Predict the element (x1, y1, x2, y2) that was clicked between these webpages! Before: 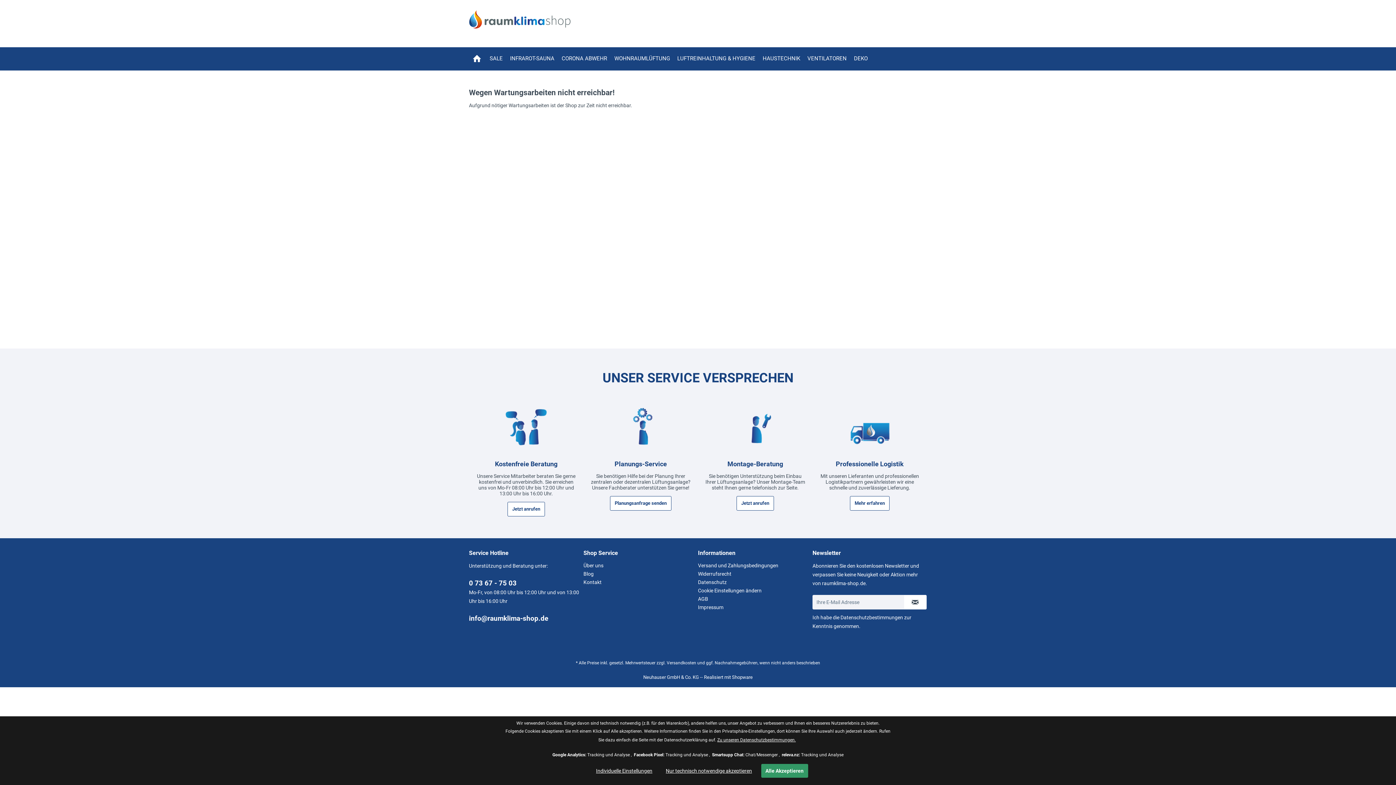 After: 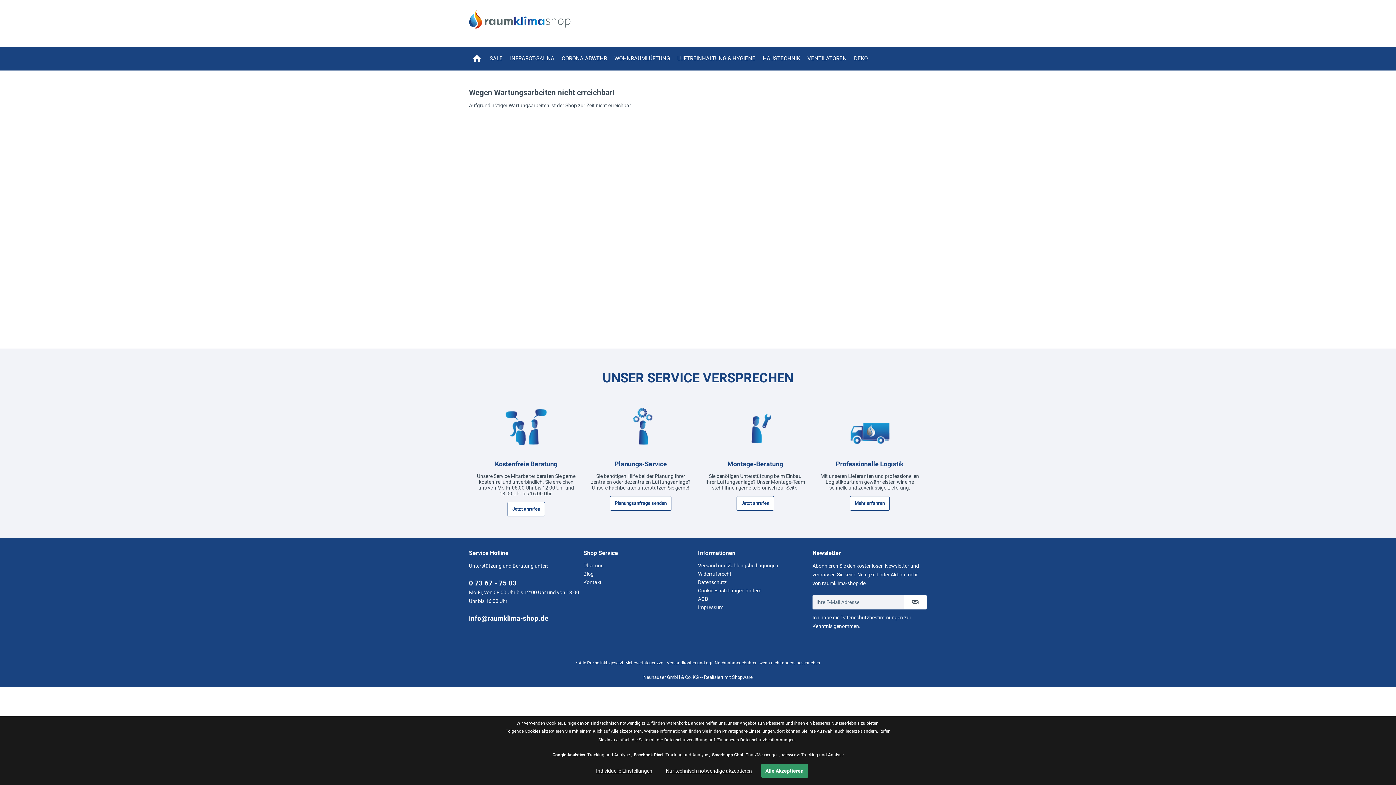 Action: label: Kontakt bbox: (583, 578, 694, 586)